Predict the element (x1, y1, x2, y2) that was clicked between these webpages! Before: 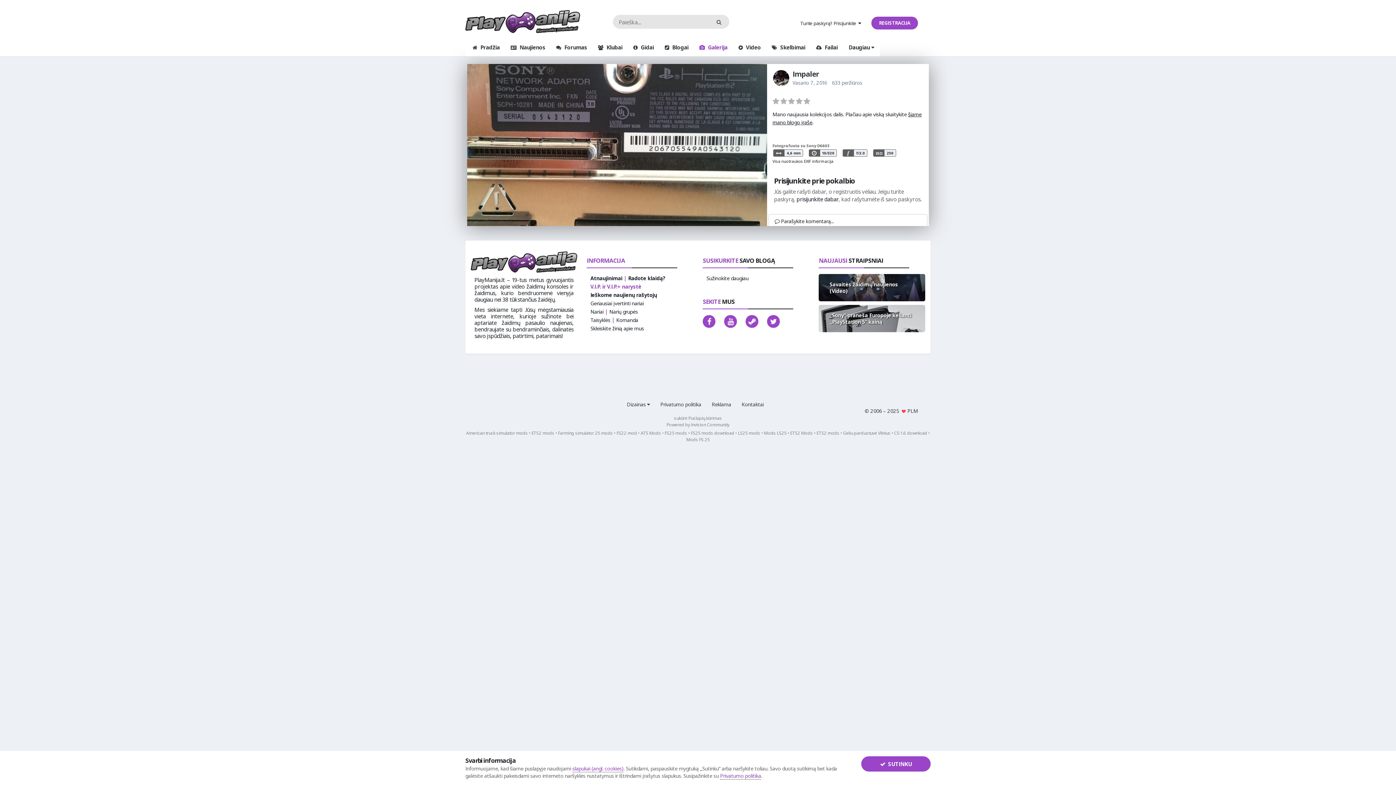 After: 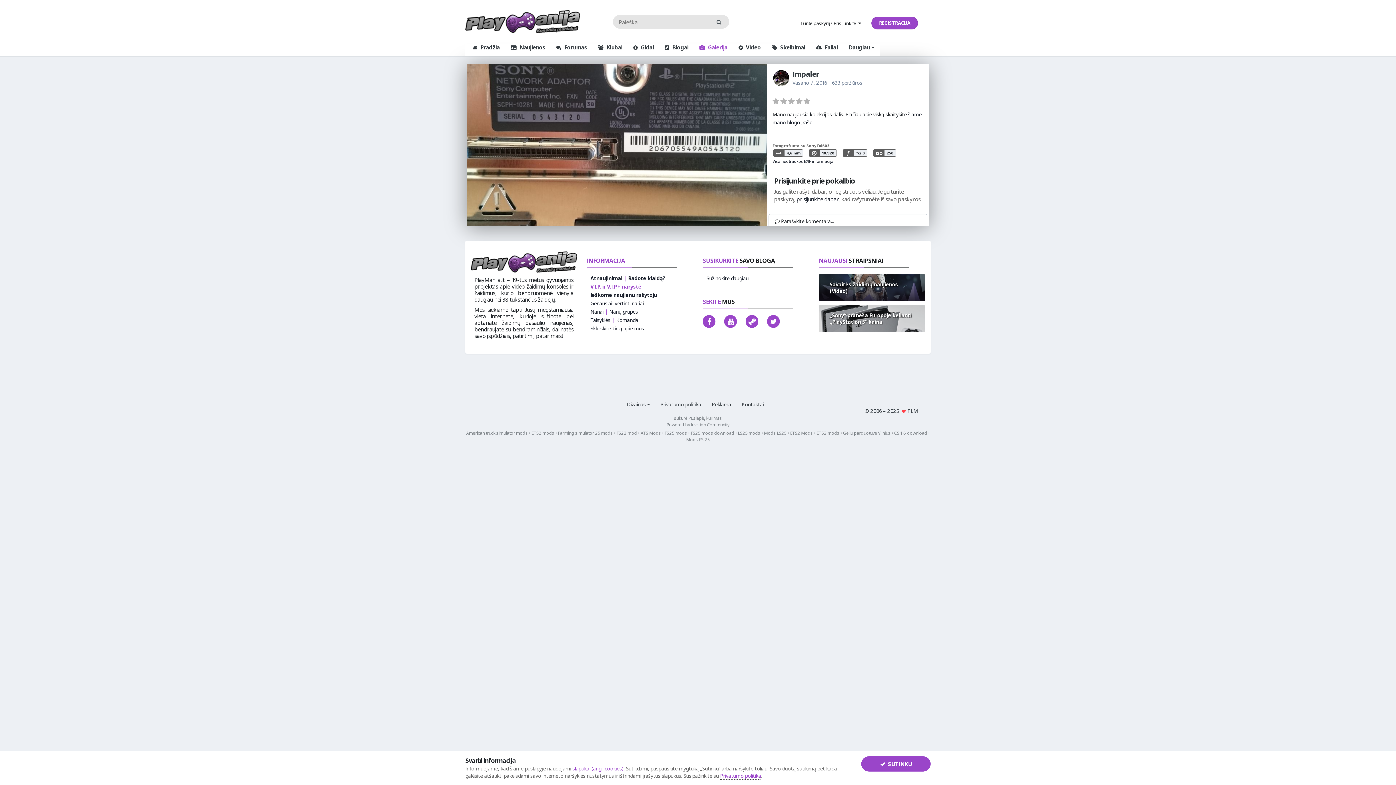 Action: bbox: (686, 436, 709, 442) label: Mods FS 25